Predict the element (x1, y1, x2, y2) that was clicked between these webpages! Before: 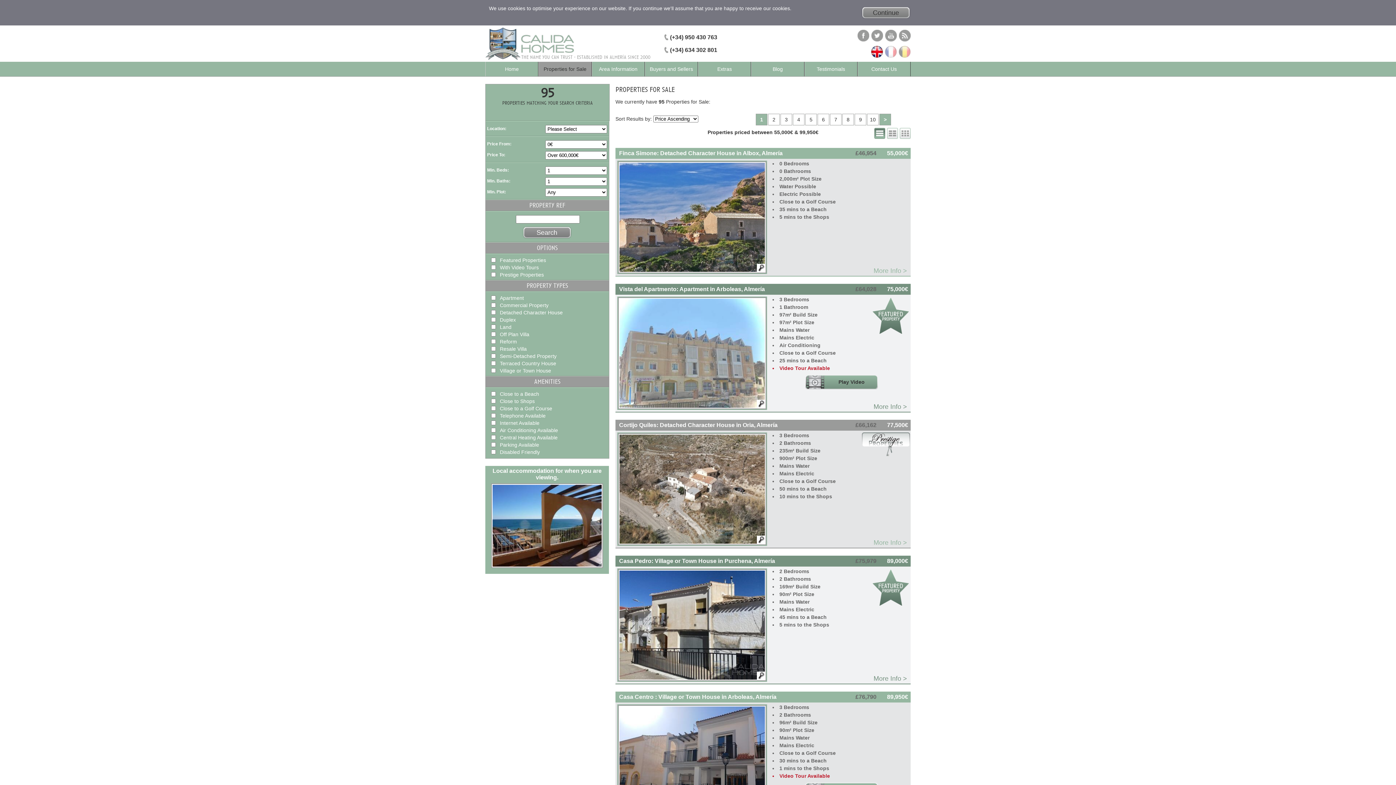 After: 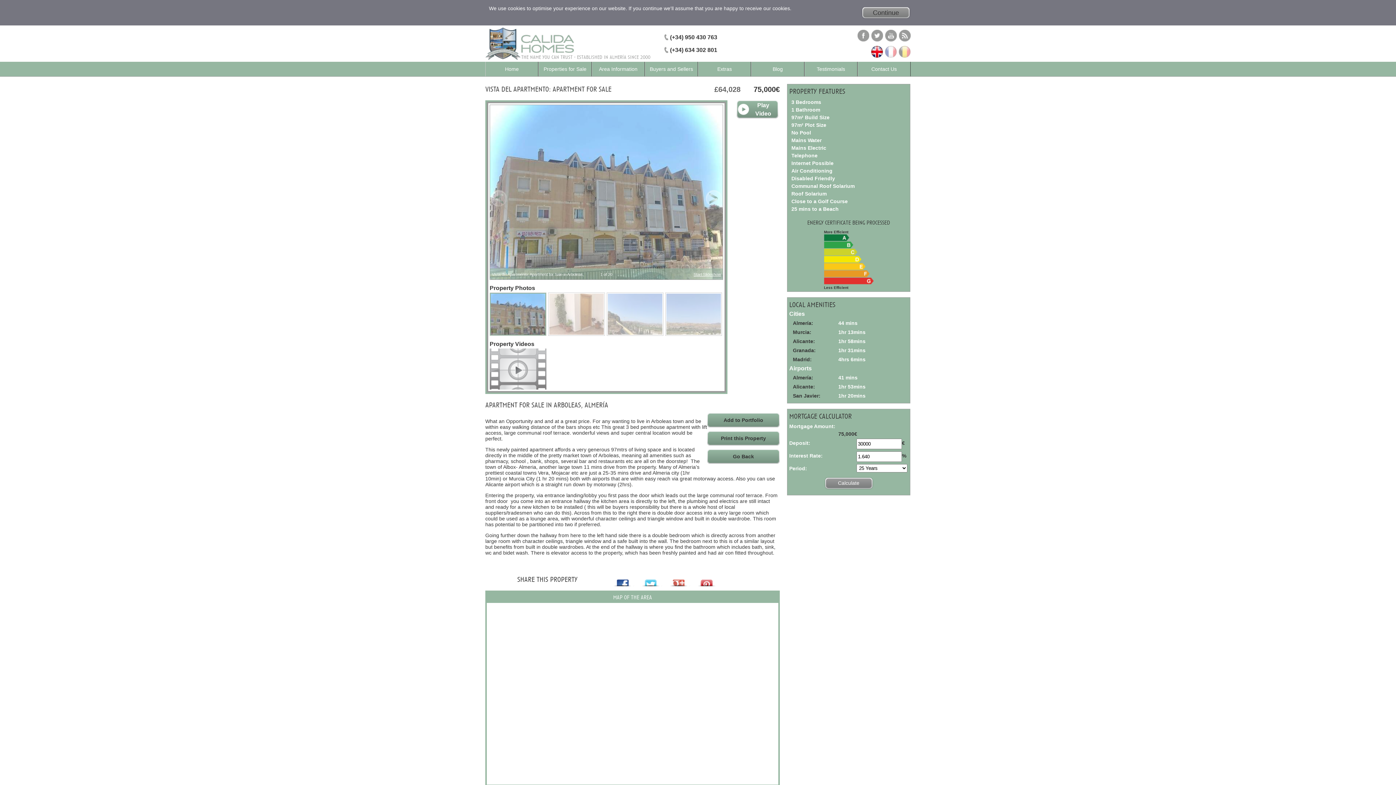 Action: bbox: (873, 402, 907, 411) label: More Info >